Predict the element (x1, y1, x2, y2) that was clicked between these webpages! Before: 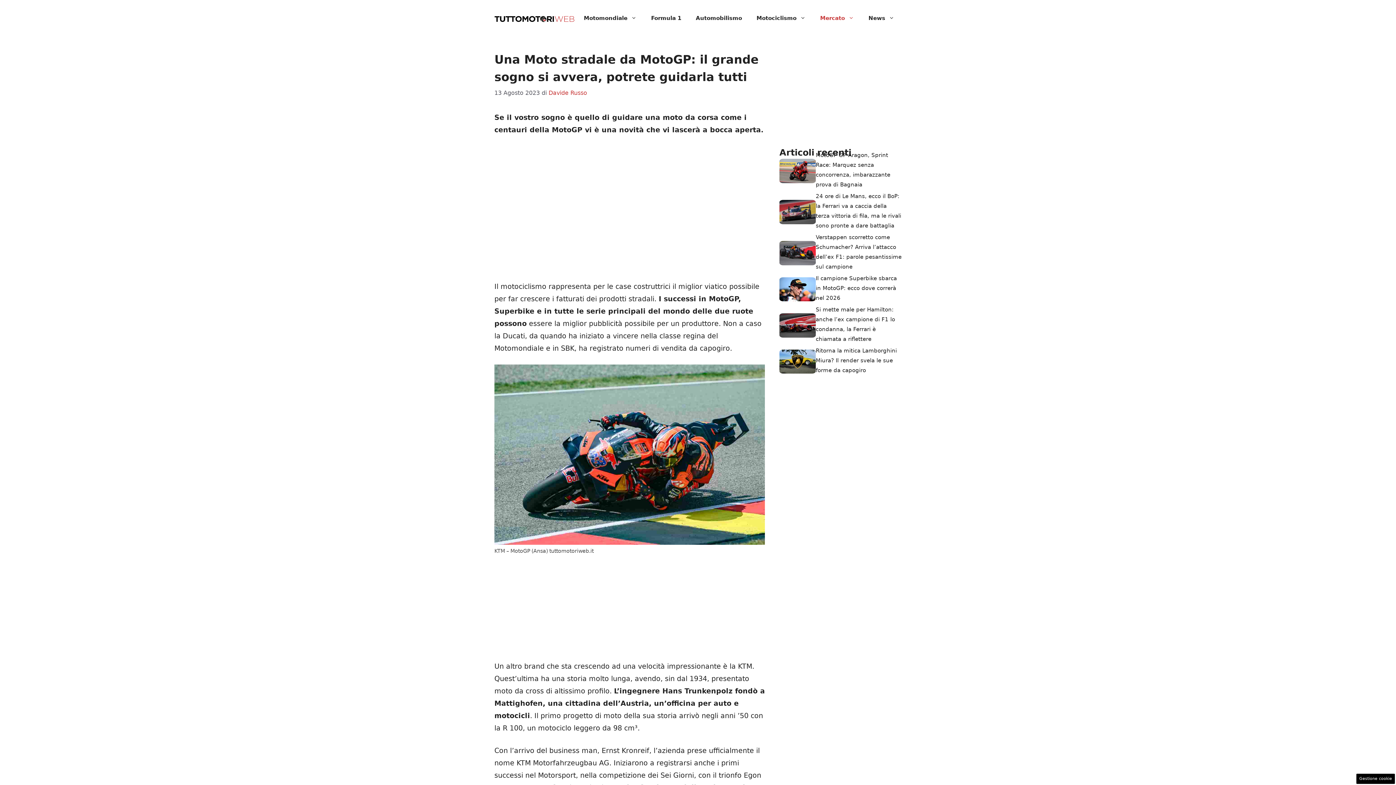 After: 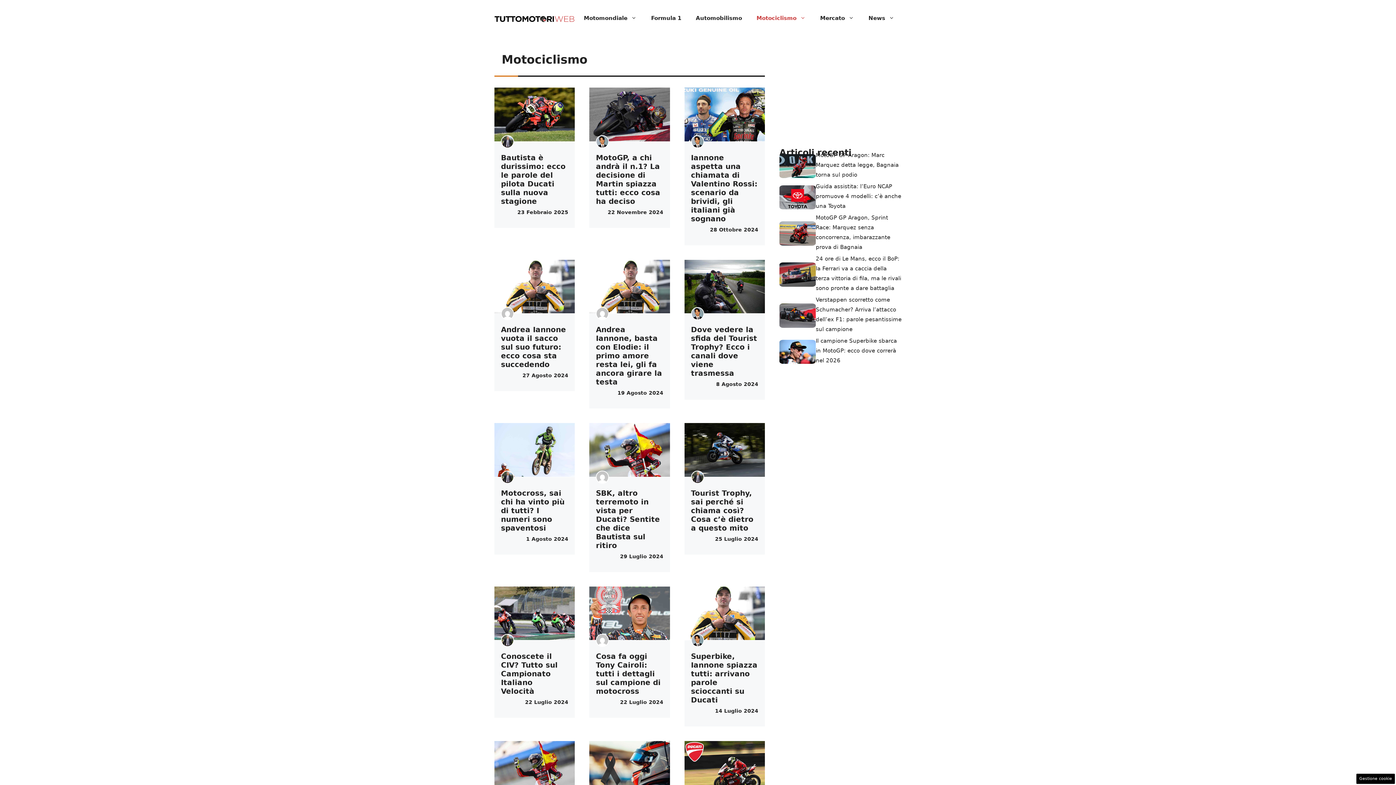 Action: label: Motociclismo bbox: (749, 7, 813, 29)